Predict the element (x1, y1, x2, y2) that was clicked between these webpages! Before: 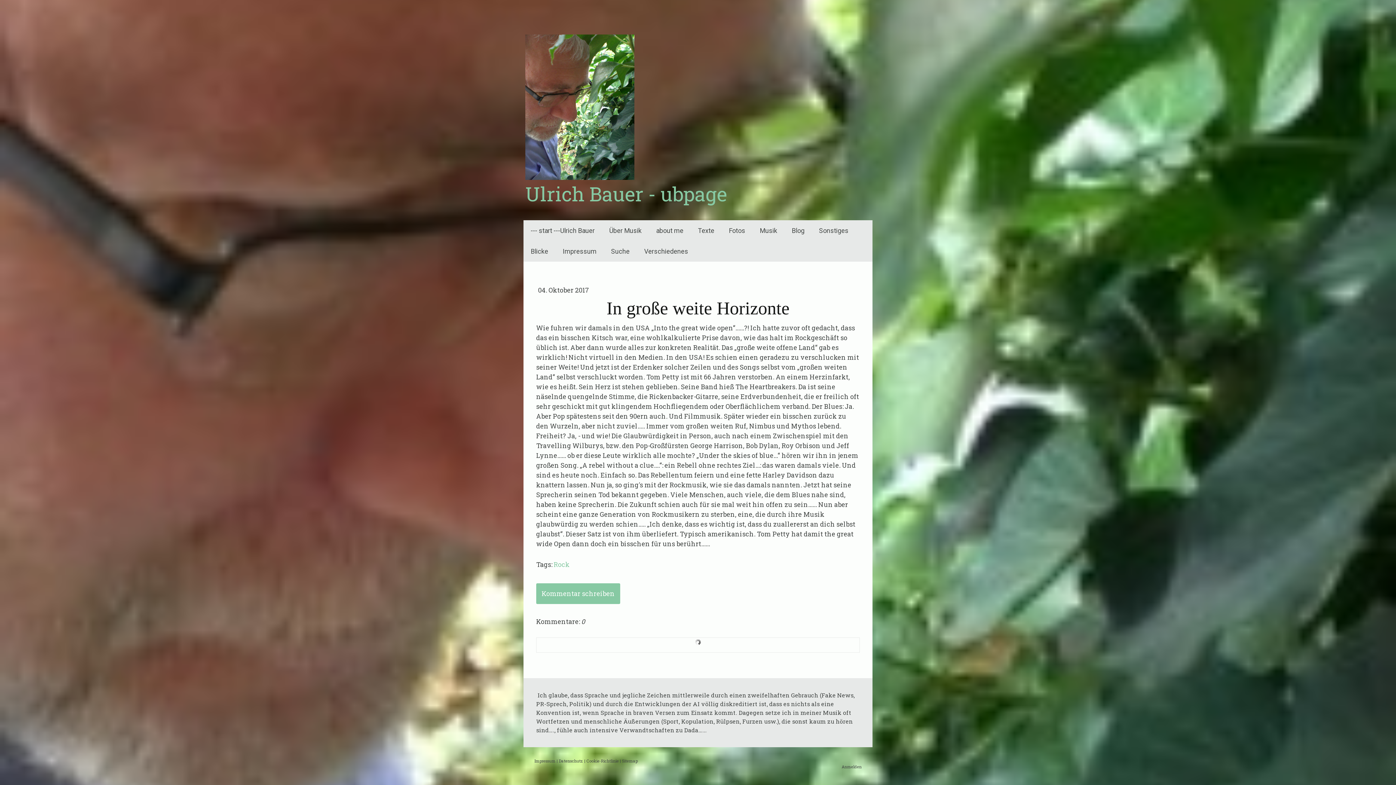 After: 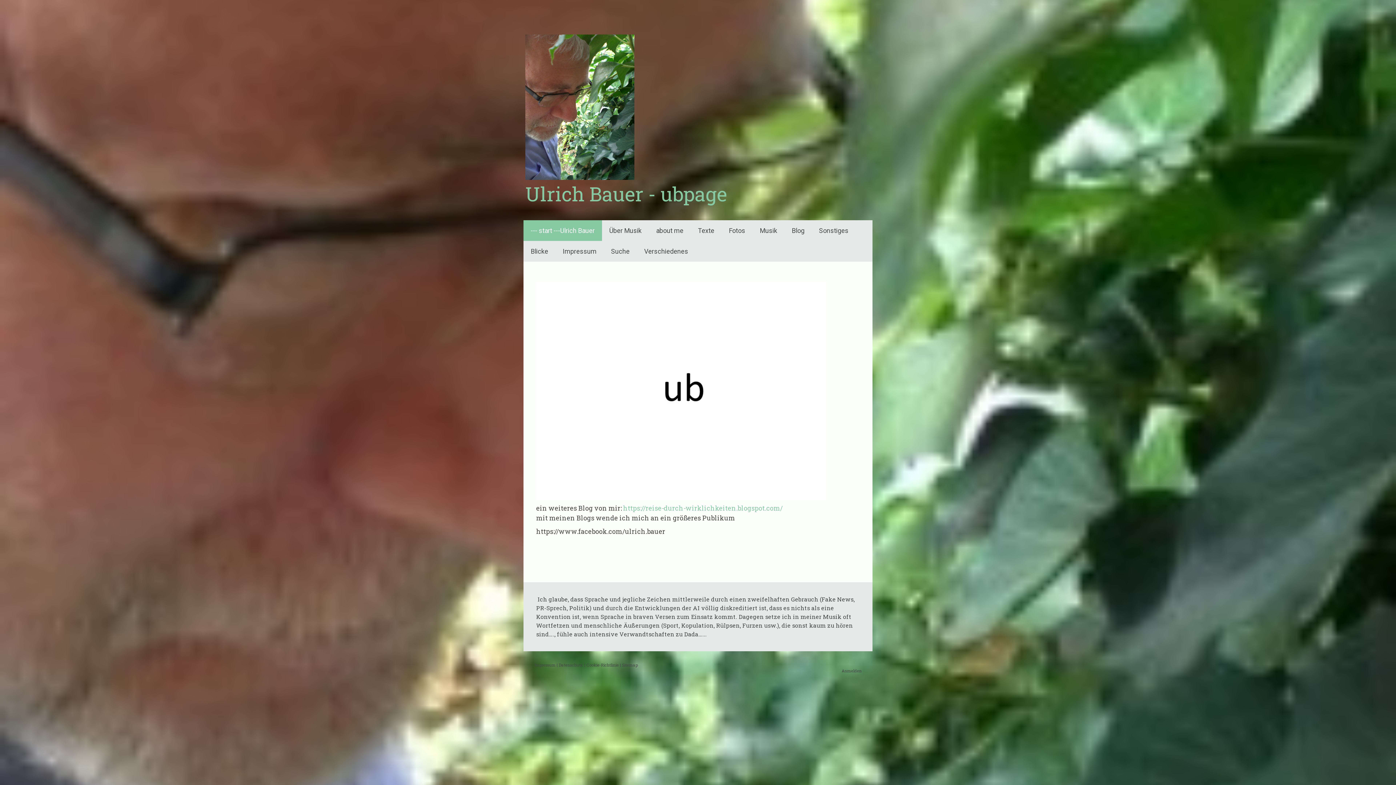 Action: bbox: (525, 183, 870, 204) label: Ulrich Bauer - ubpage